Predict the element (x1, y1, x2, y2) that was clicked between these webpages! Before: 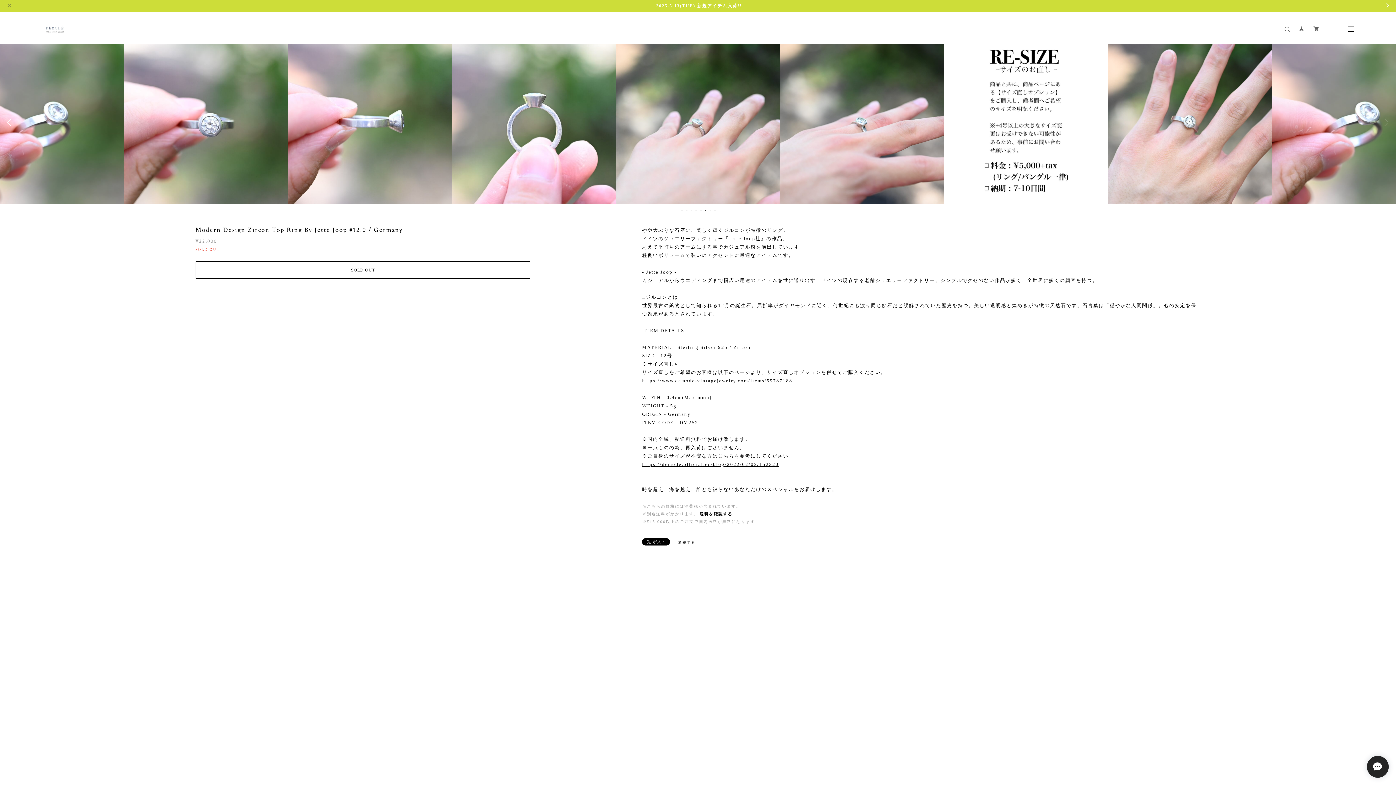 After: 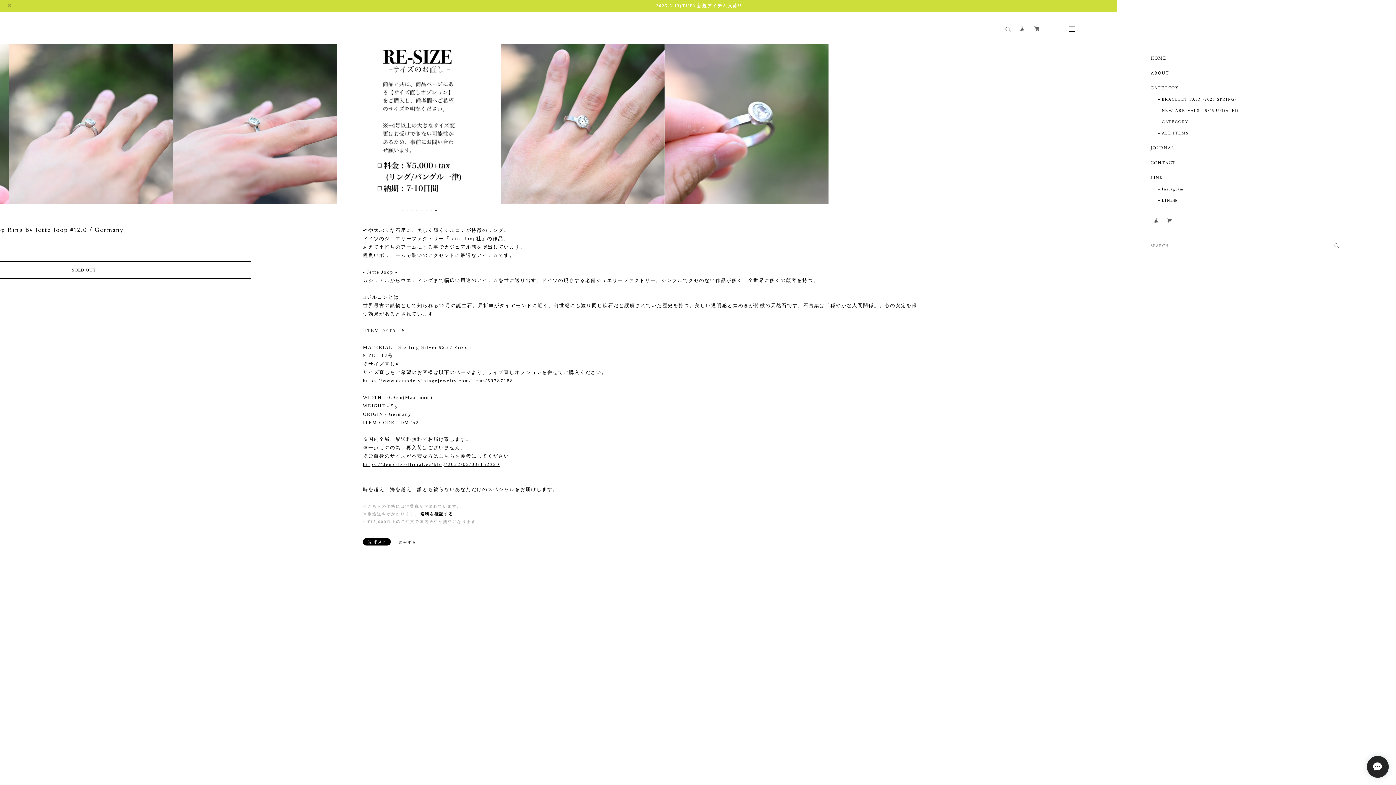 Action: bbox: (1348, 26, 1354, 31)